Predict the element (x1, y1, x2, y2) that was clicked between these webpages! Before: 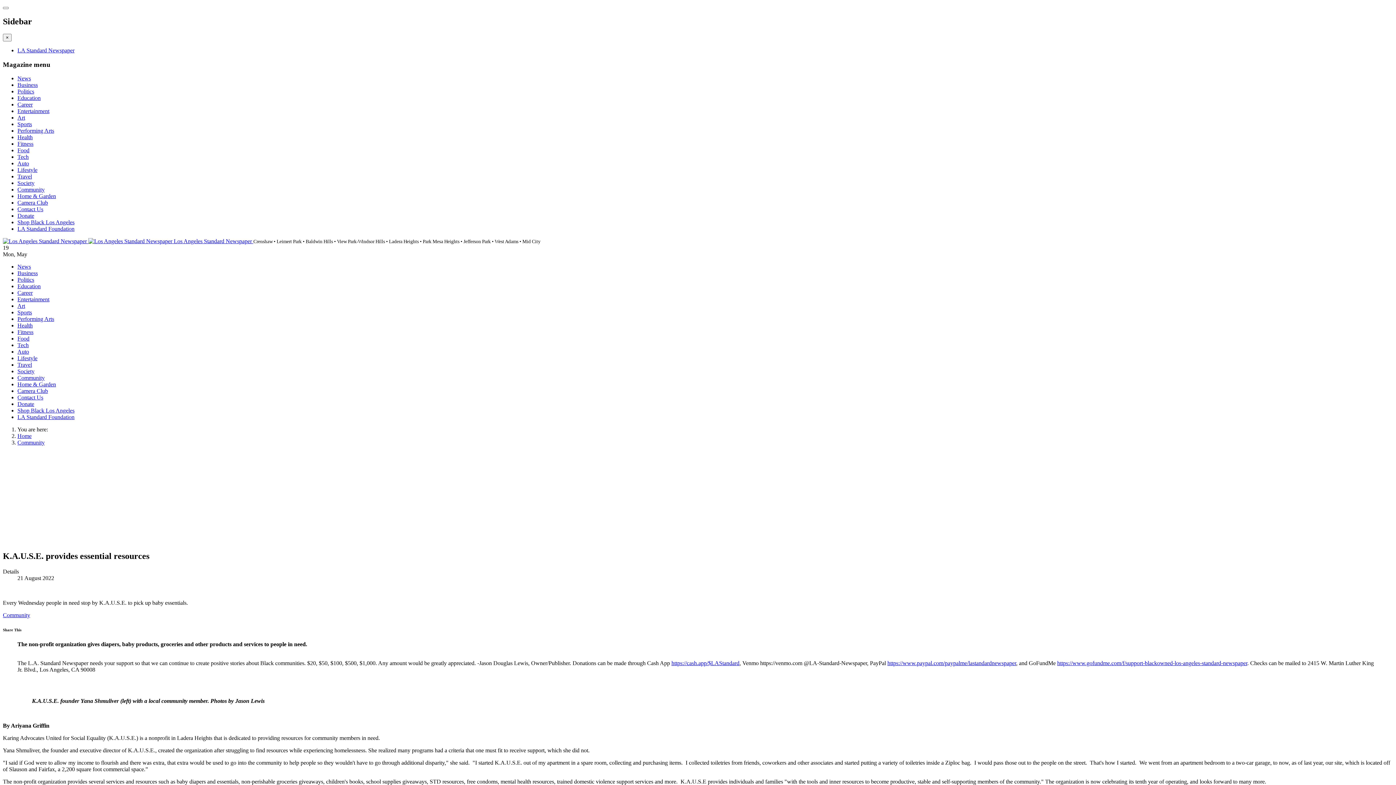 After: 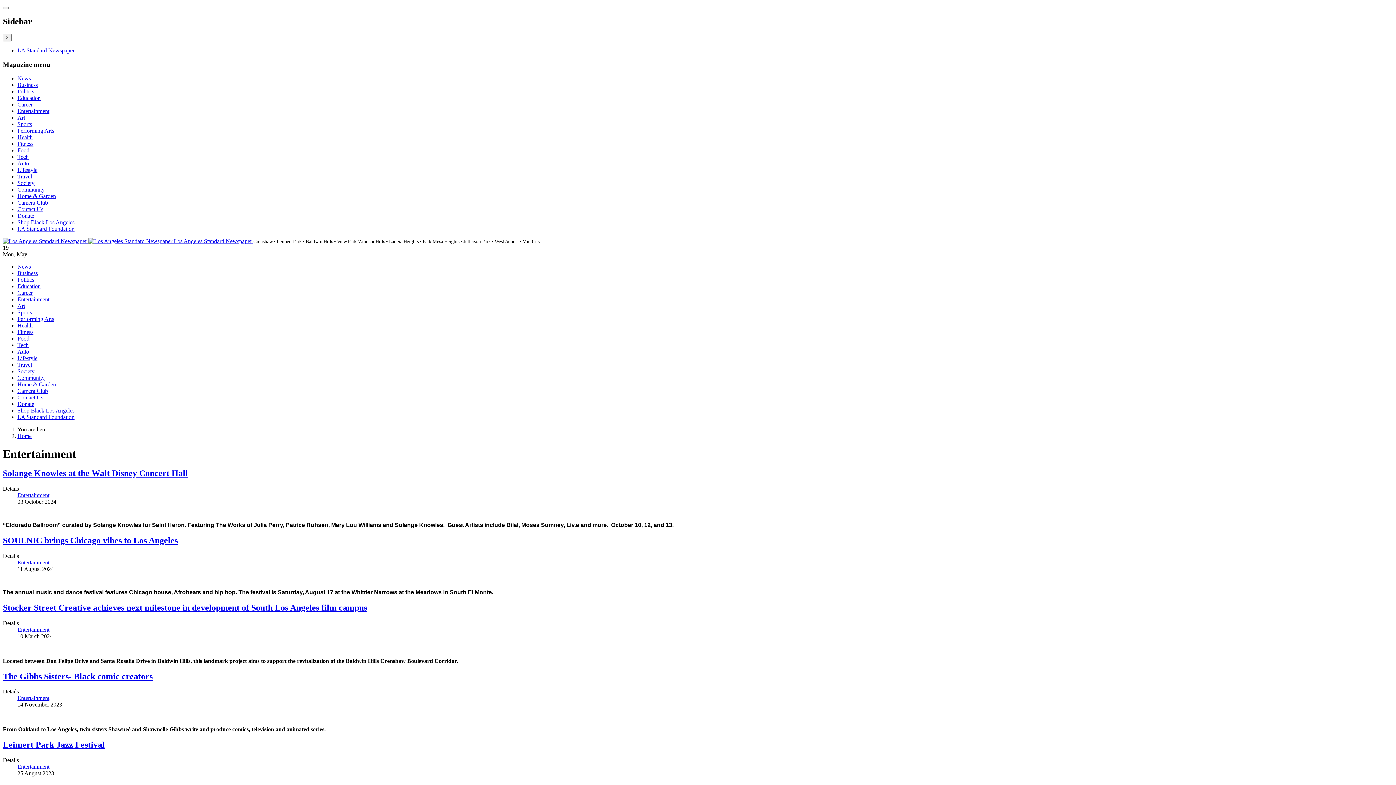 Action: label: Entertainment bbox: (17, 296, 49, 302)